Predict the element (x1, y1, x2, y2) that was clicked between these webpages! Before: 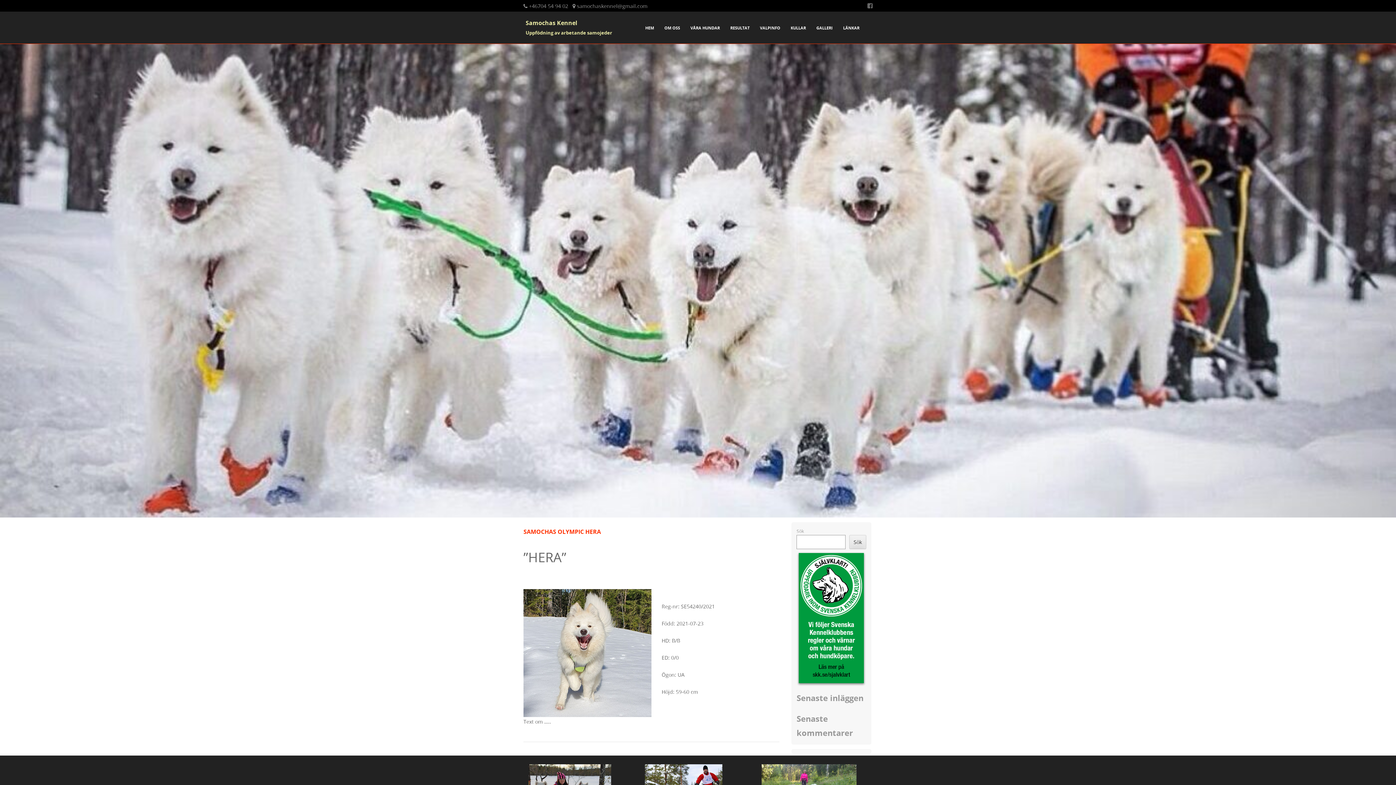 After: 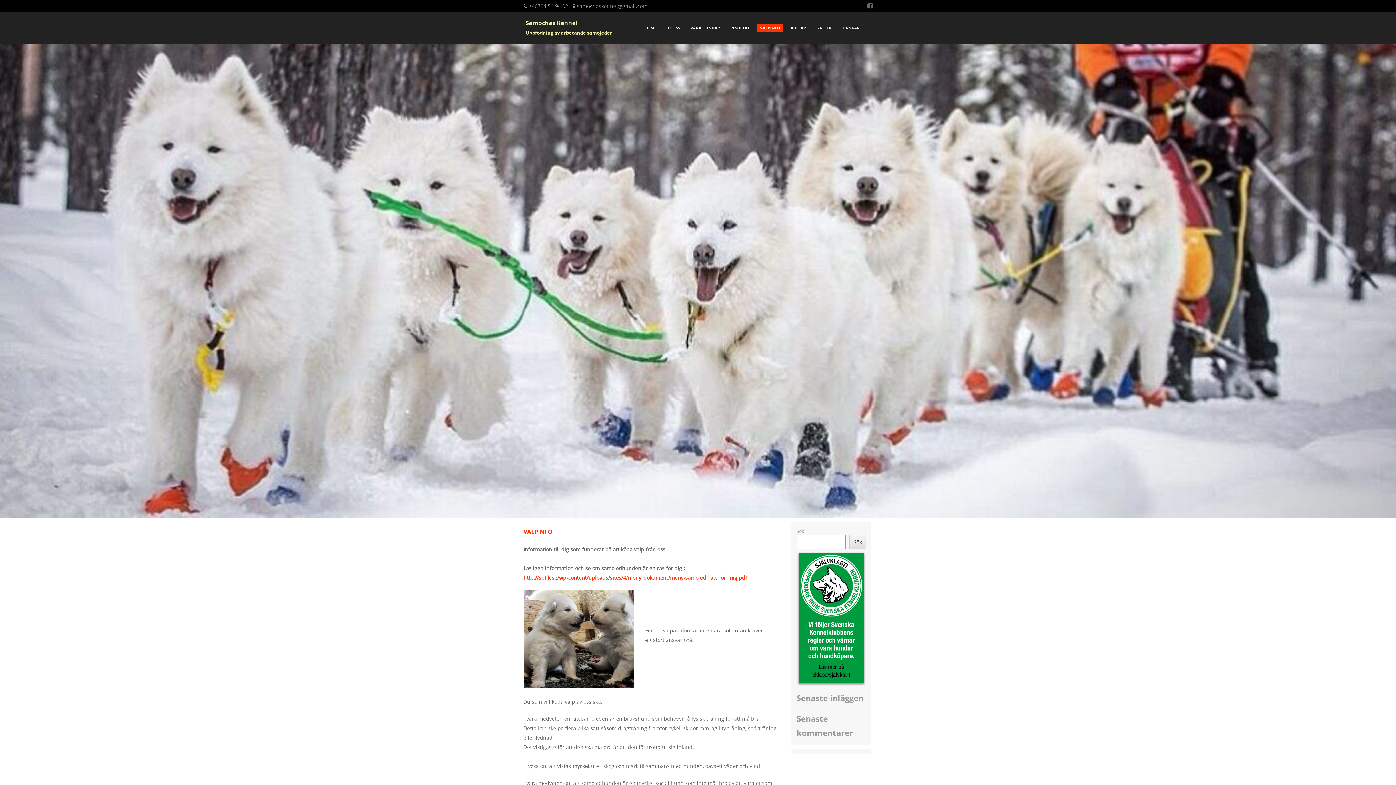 Action: bbox: (756, 23, 783, 32) label: VALPINFO